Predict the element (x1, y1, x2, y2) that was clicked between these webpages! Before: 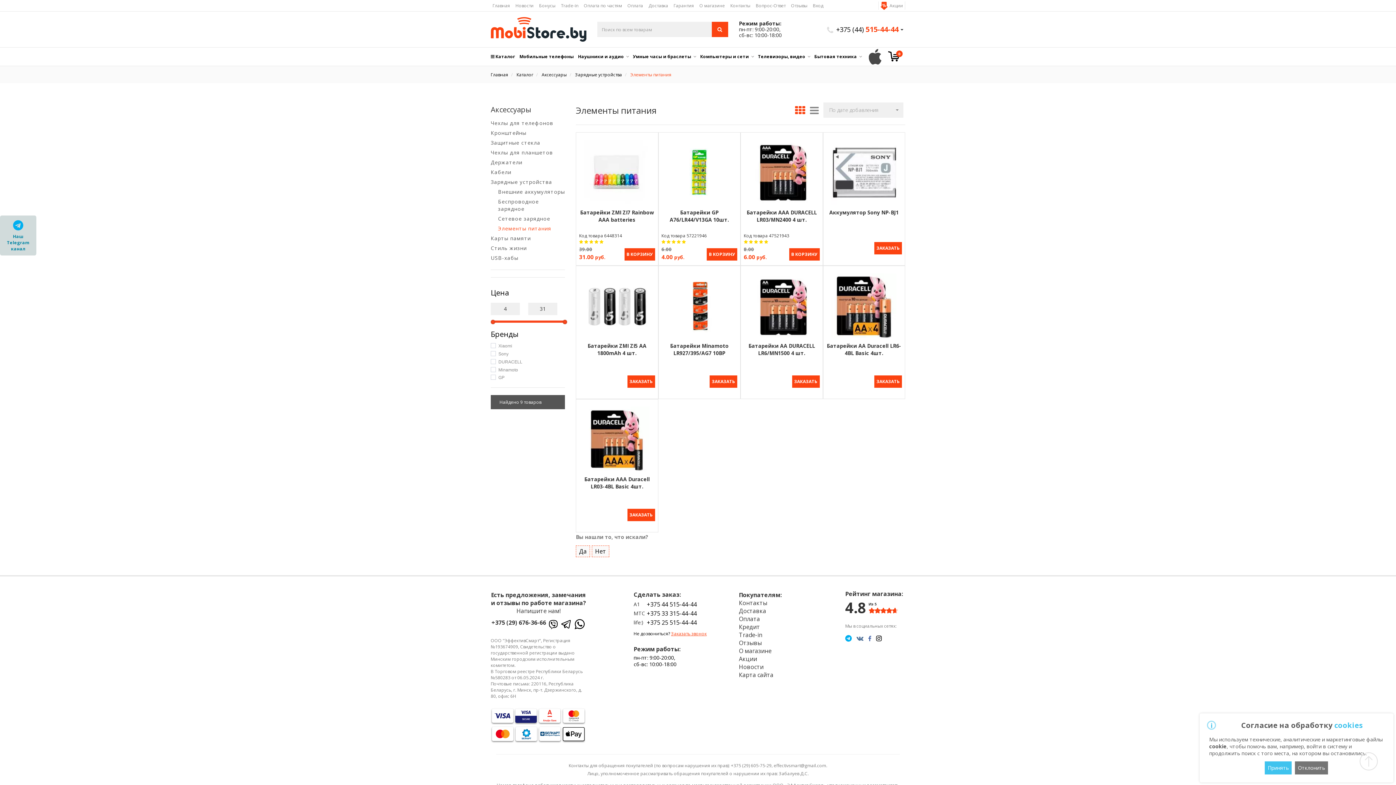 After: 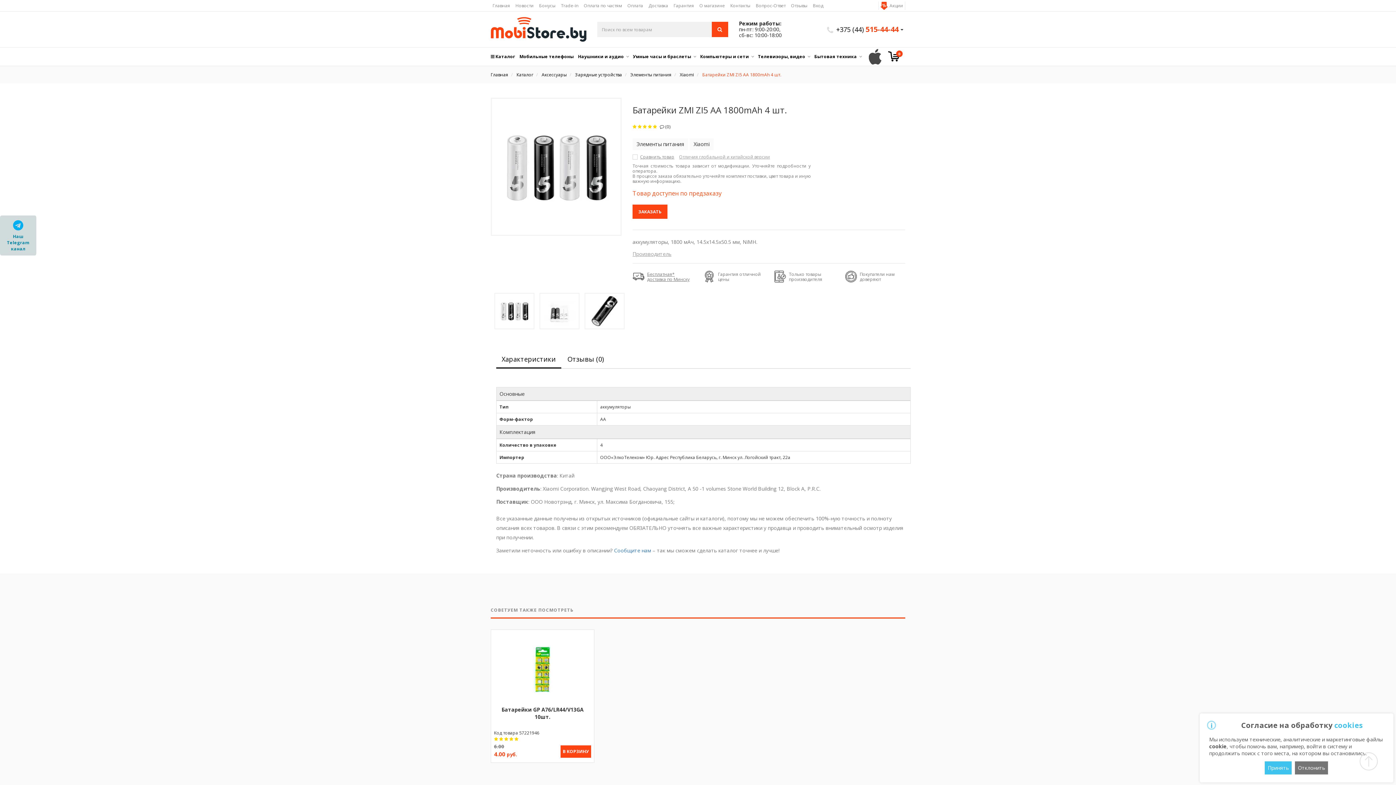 Action: bbox: (579, 273, 655, 338)